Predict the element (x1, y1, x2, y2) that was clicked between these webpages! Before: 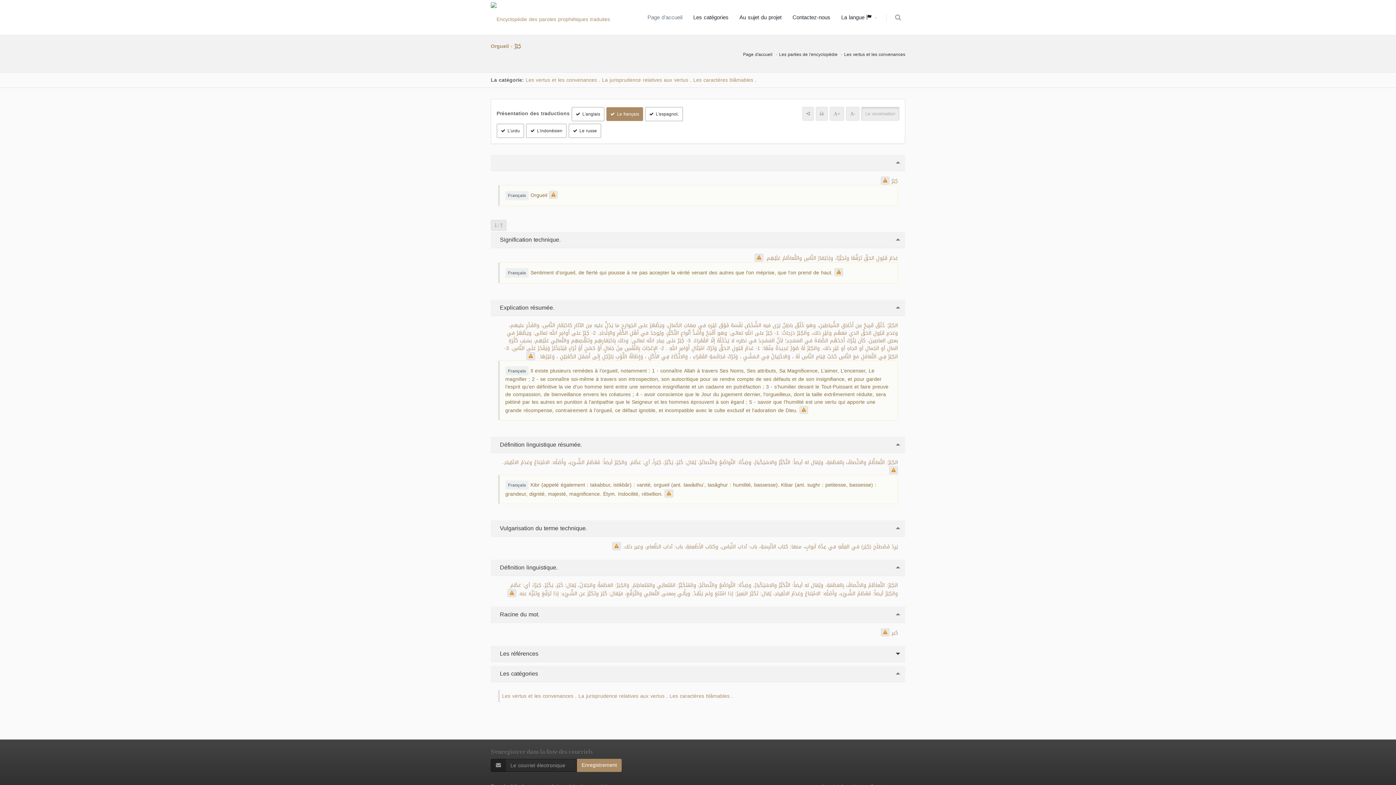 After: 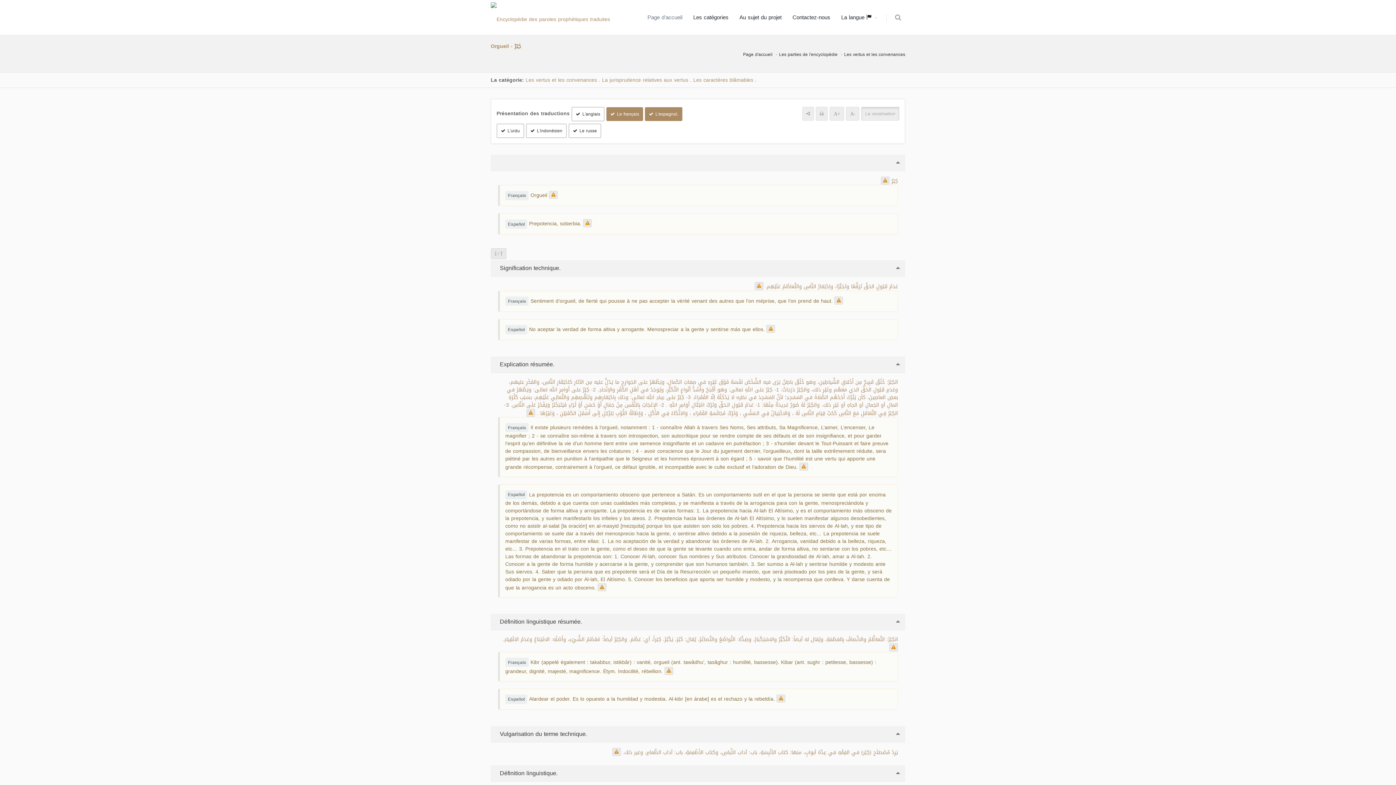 Action: bbox: (645, 106, 683, 121) label: L'espagnol.